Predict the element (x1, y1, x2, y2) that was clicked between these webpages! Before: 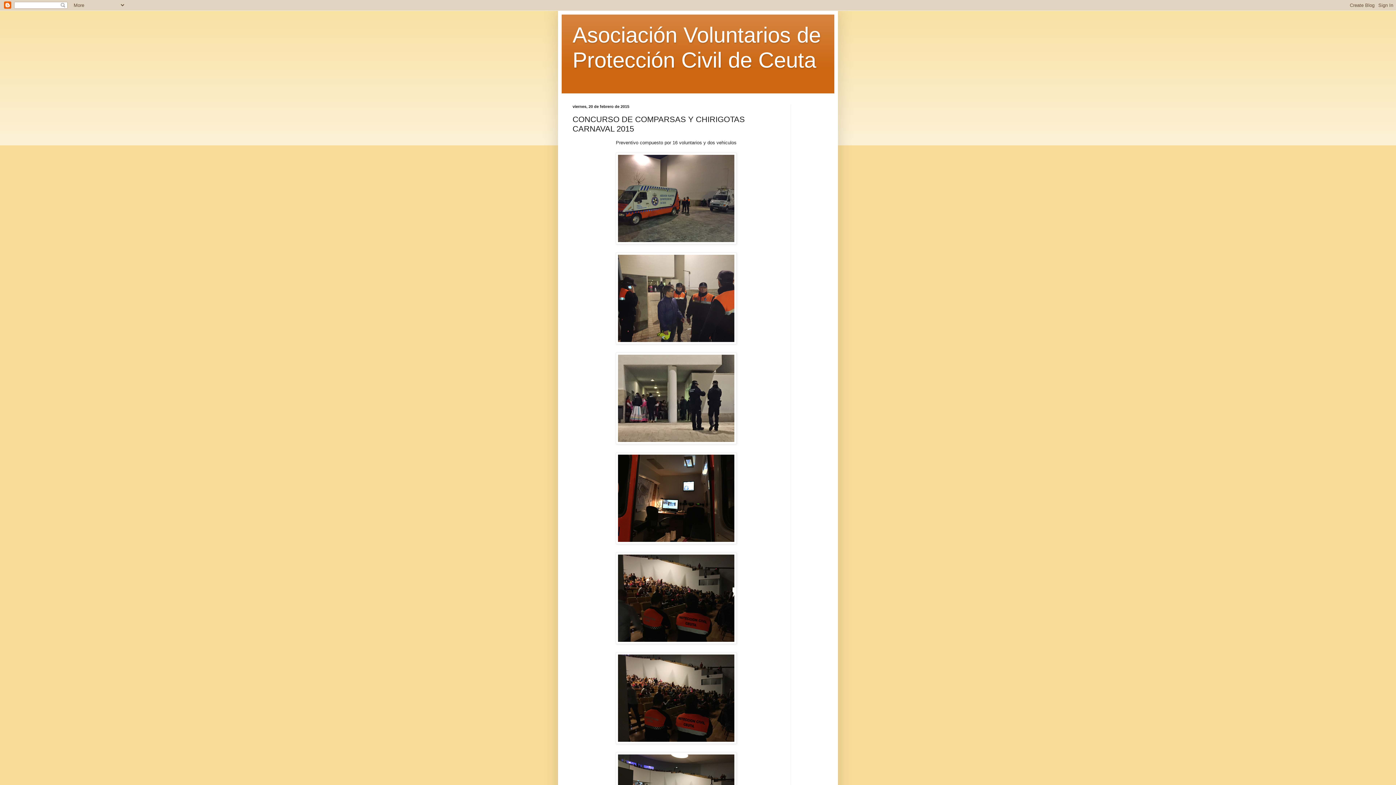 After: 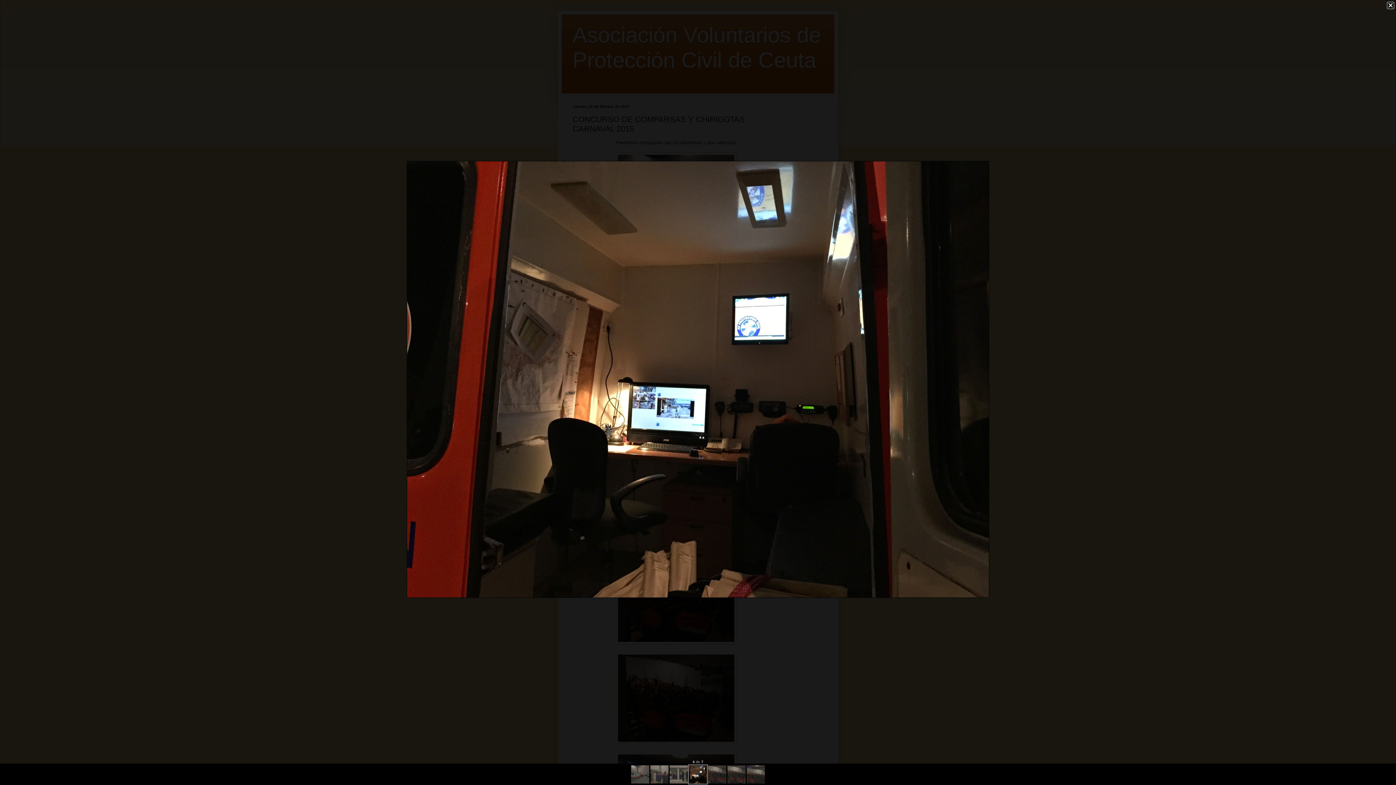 Action: bbox: (616, 539, 736, 545)